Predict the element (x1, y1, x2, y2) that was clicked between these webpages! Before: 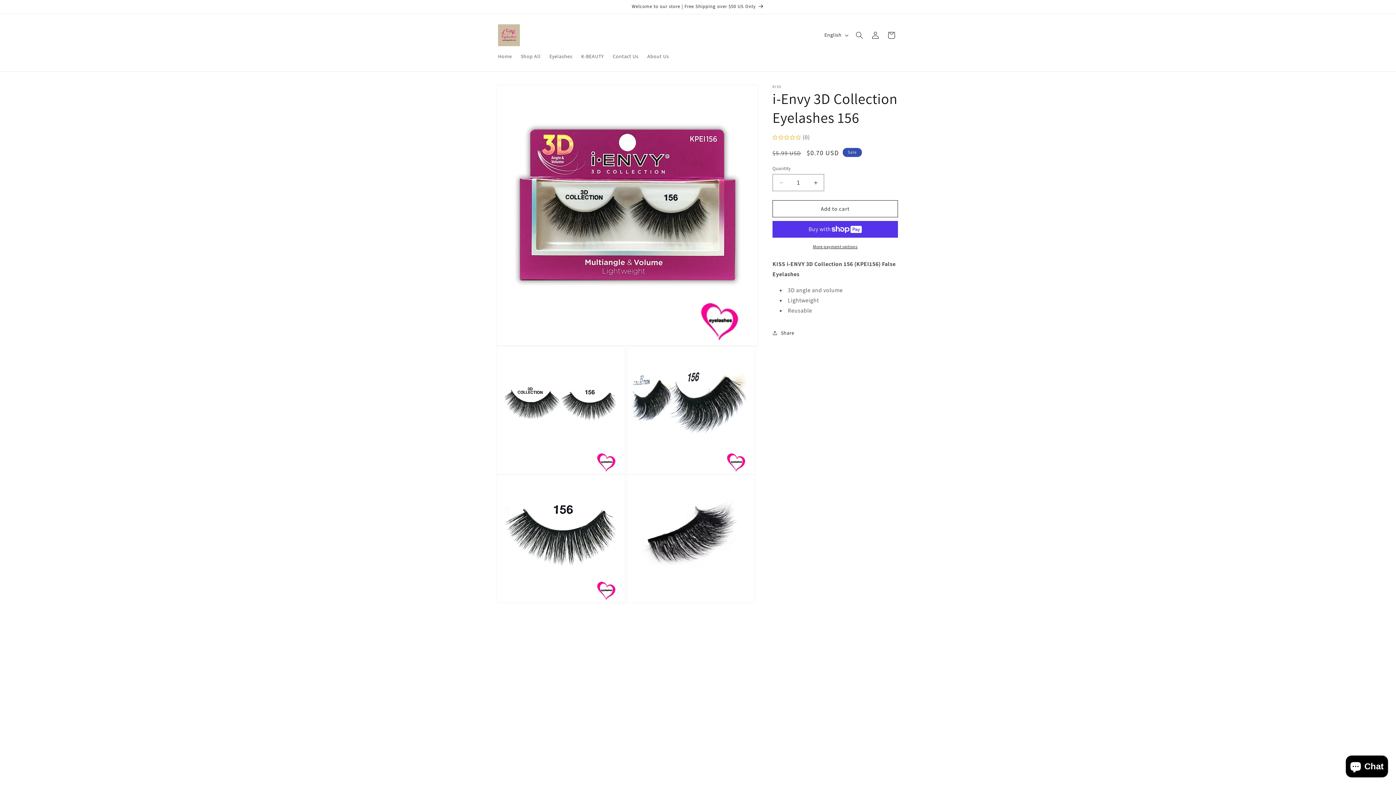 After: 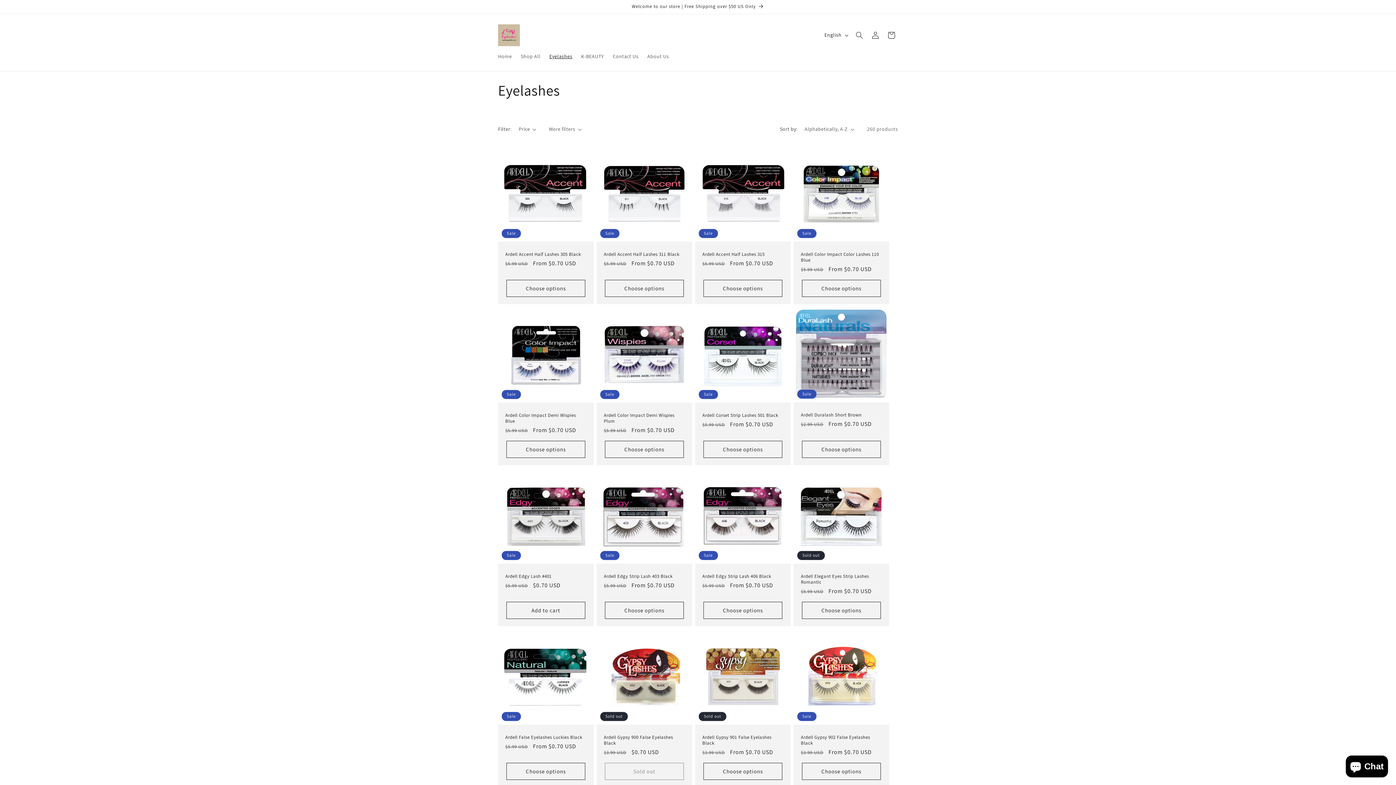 Action: bbox: (545, 48, 576, 64) label: Eyelashes